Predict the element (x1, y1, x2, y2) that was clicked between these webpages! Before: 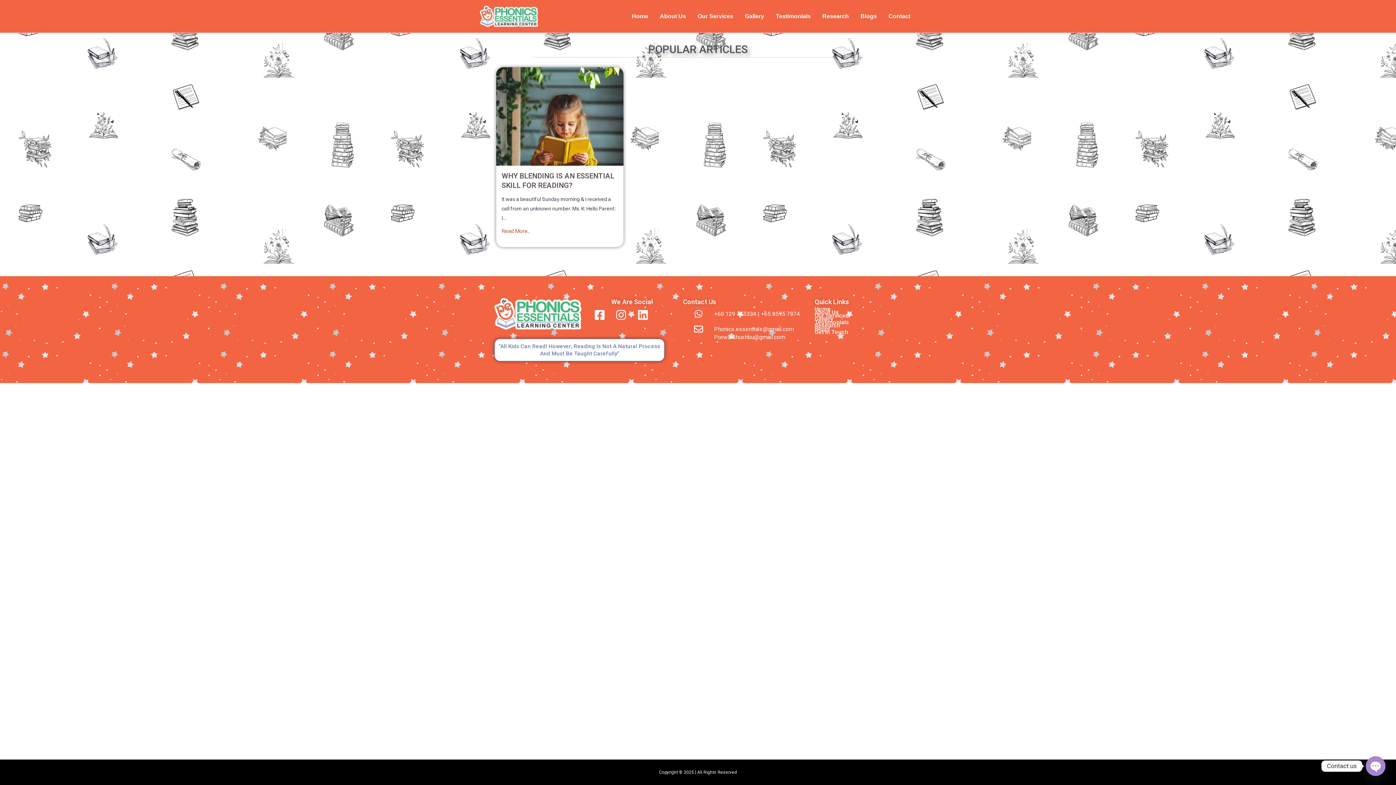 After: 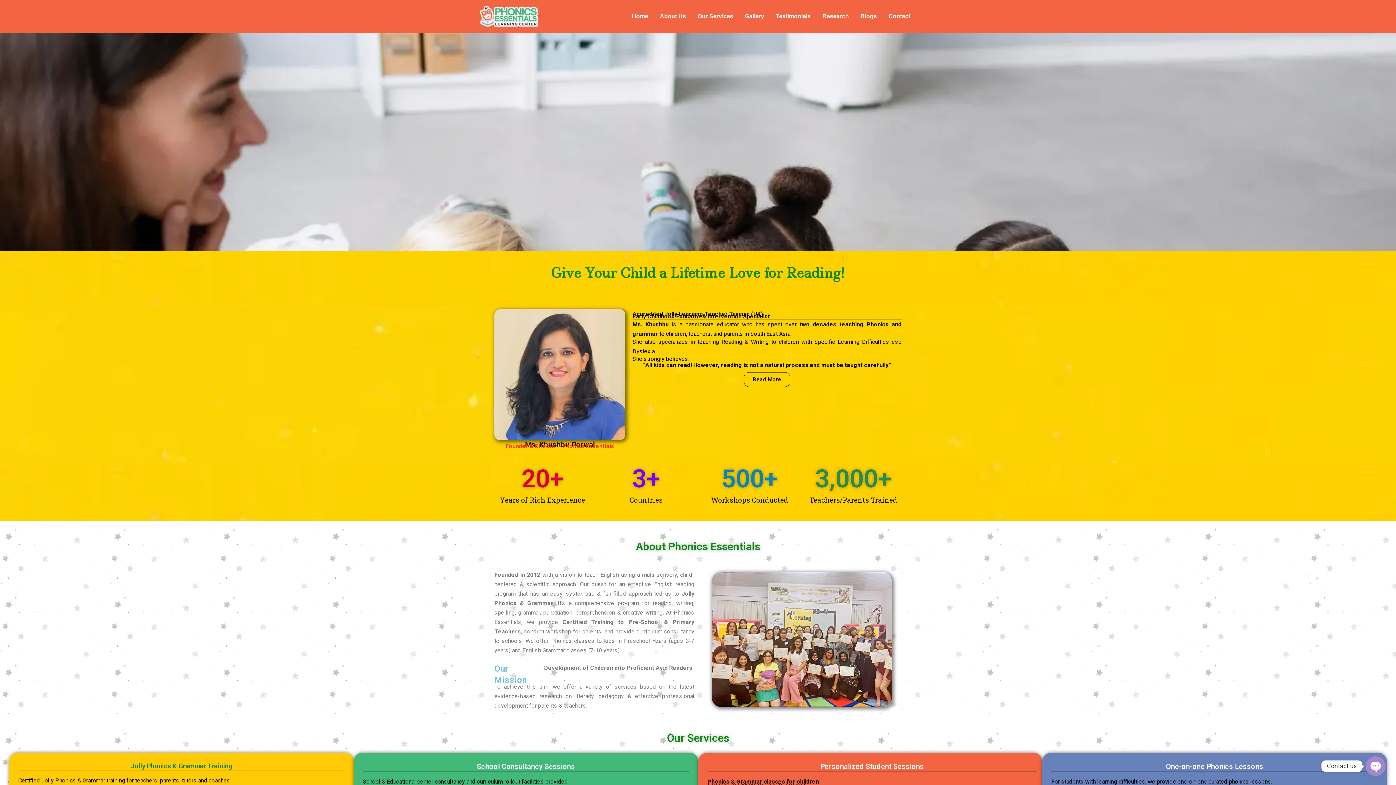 Action: bbox: (480, 12, 538, 19)